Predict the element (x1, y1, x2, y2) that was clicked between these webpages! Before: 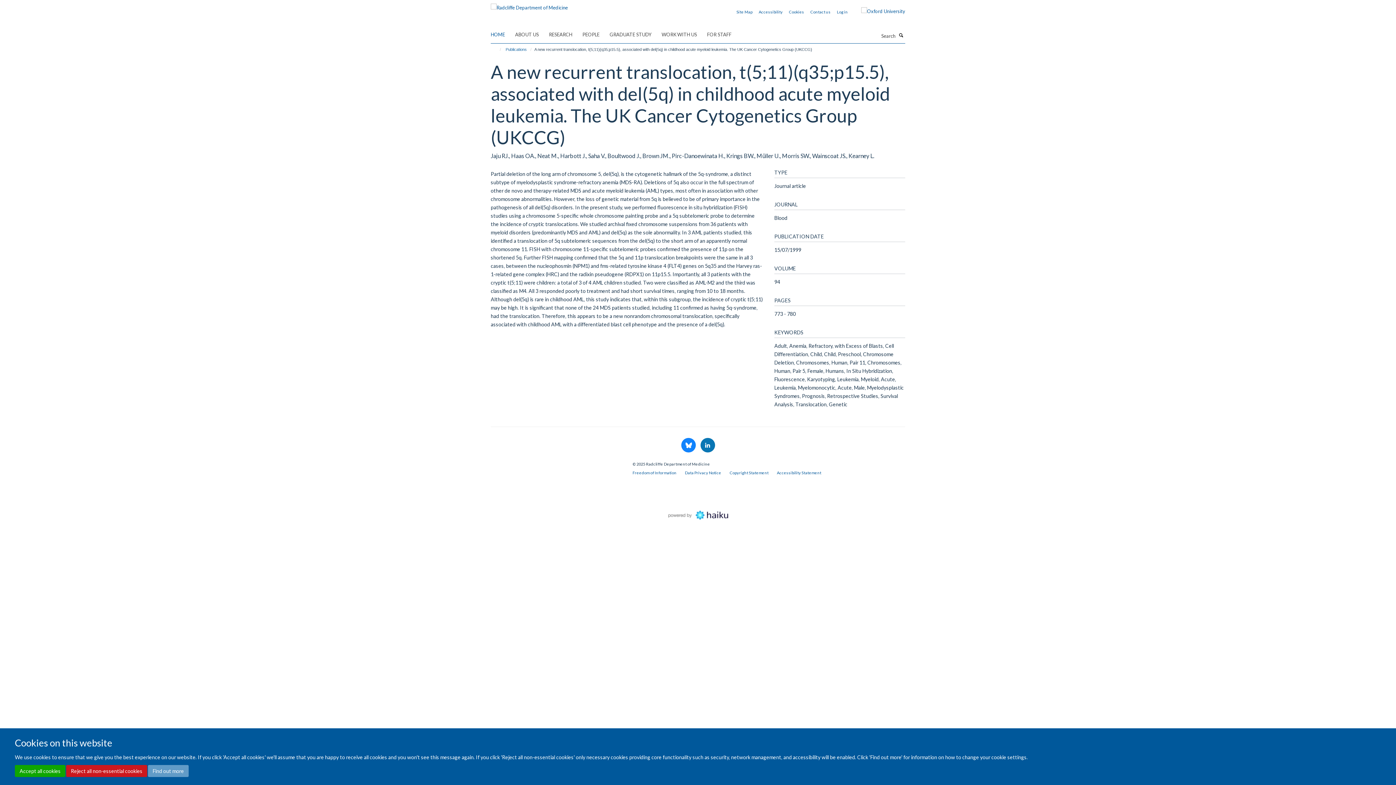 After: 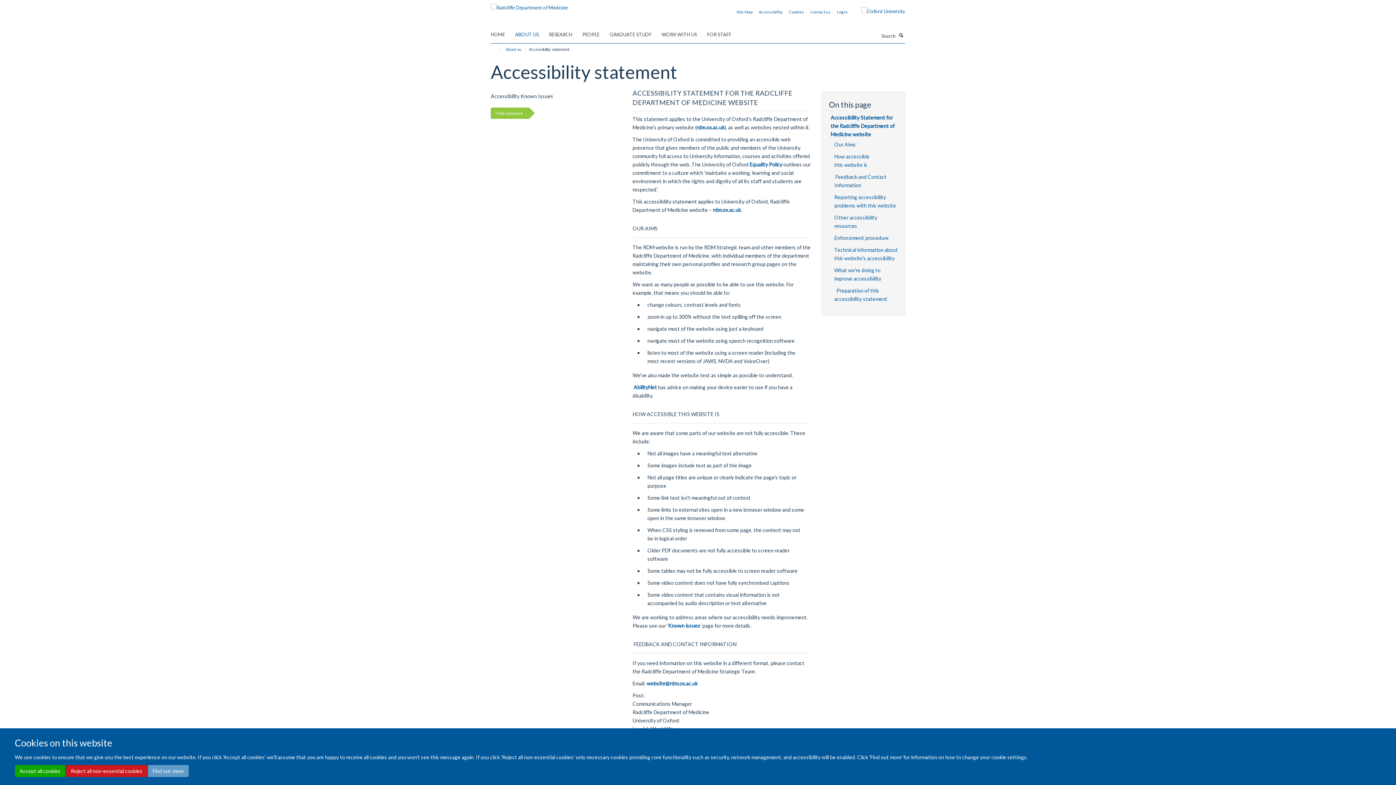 Action: label: Accessibility bbox: (758, 9, 782, 14)